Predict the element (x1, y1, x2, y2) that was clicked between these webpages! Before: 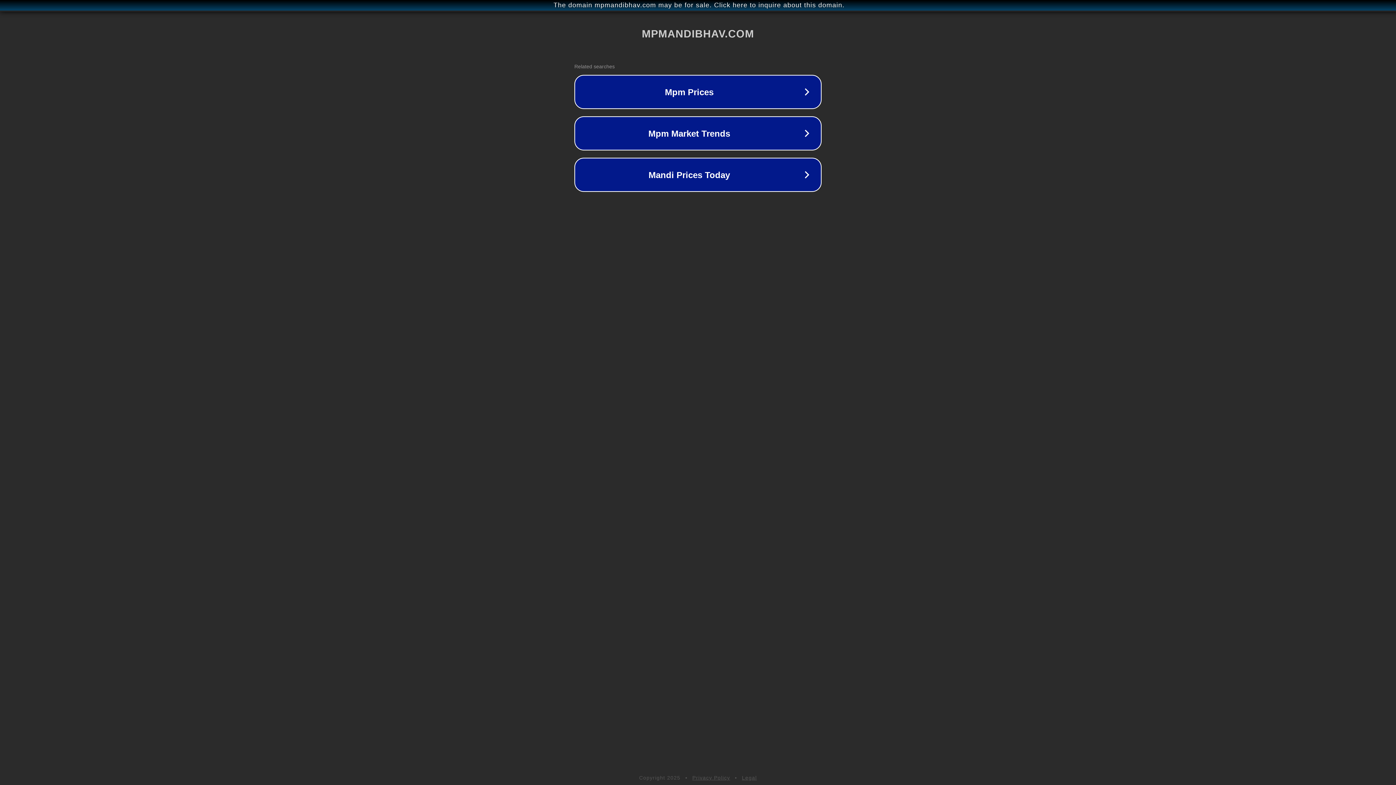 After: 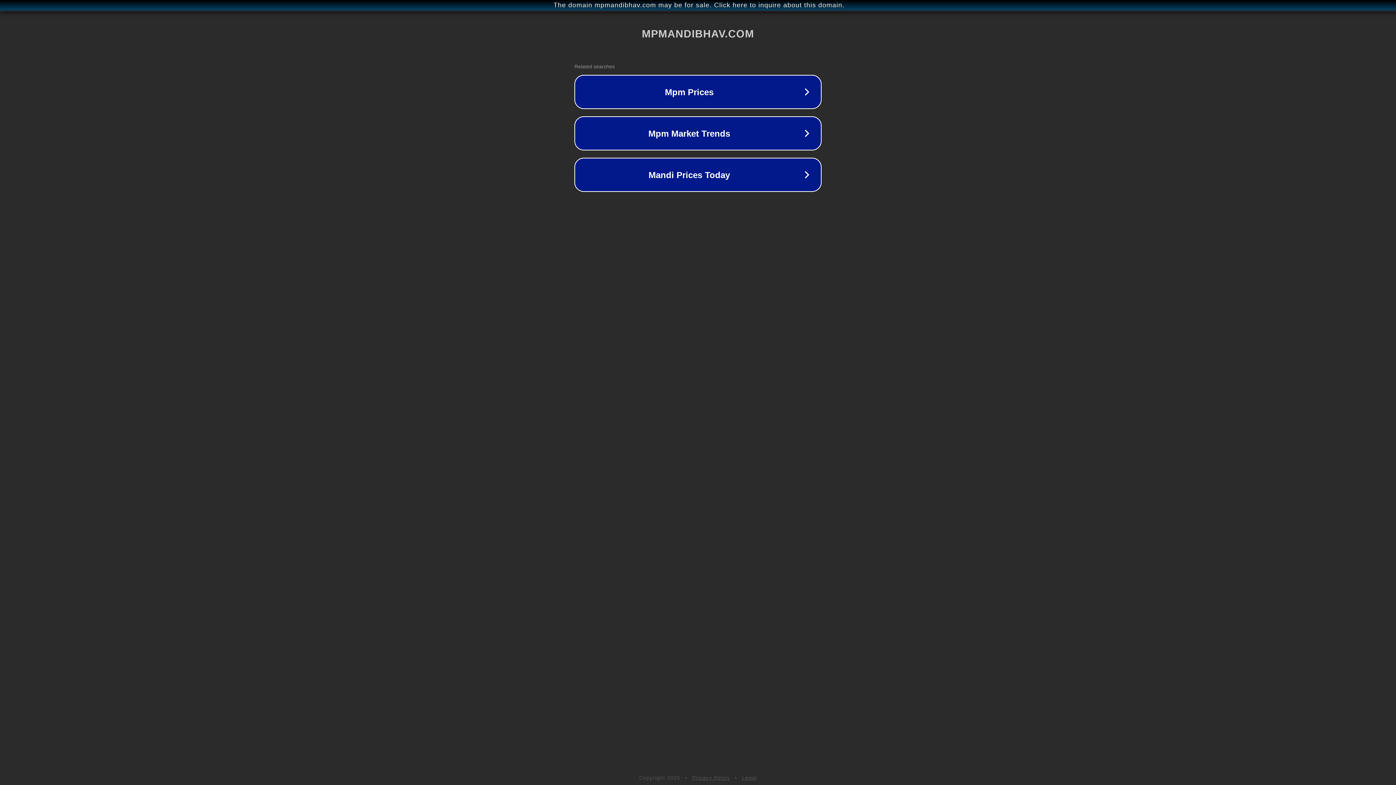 Action: label: Legal bbox: (742, 775, 757, 781)